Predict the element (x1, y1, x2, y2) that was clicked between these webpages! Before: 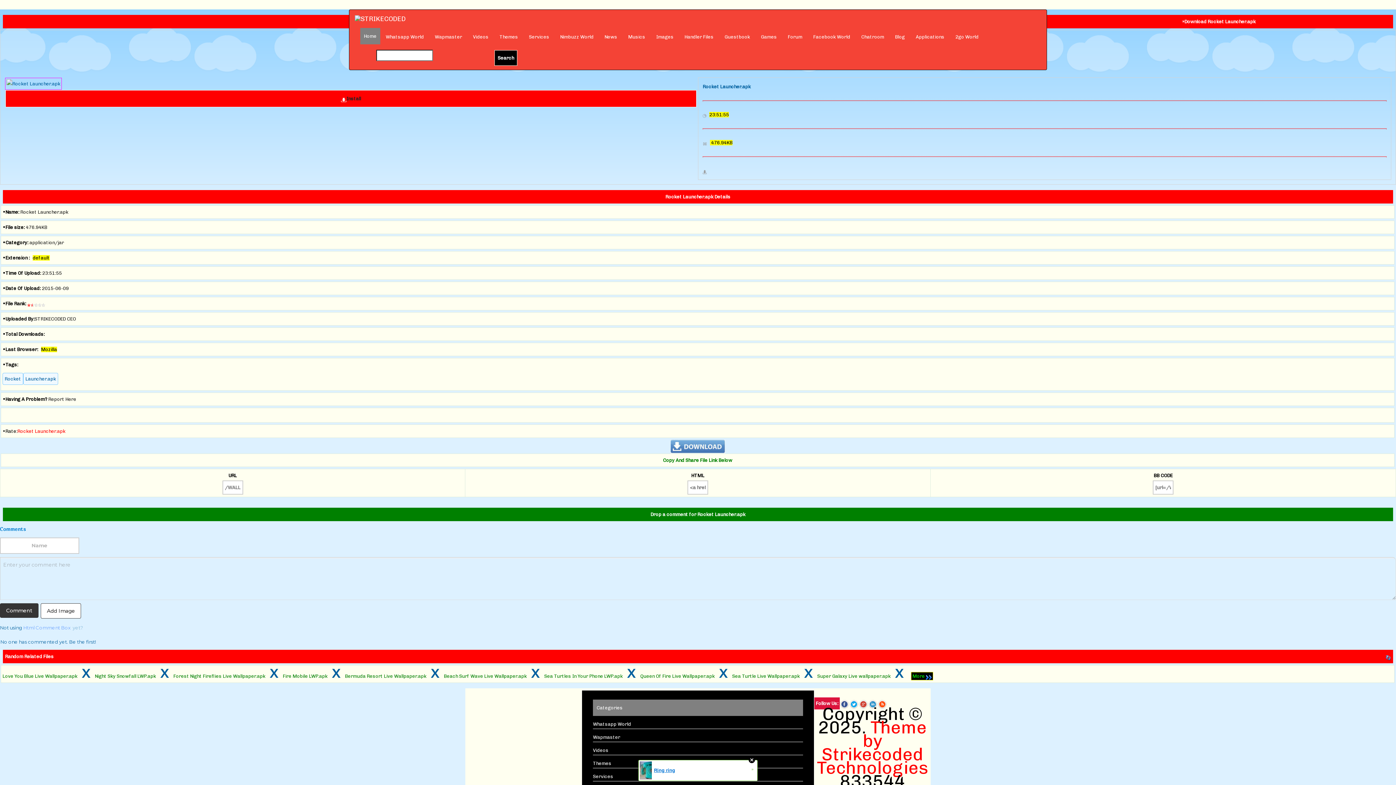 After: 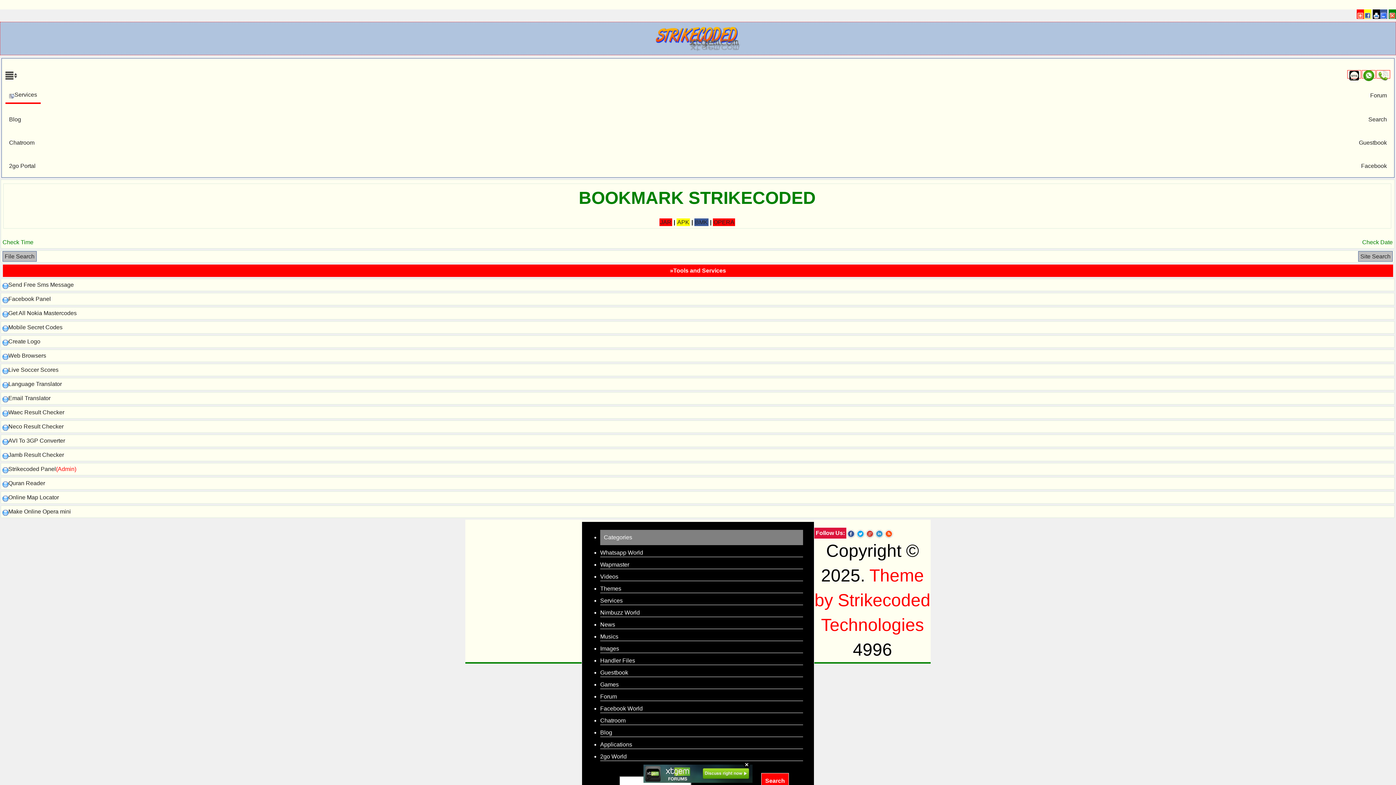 Action: label: Services bbox: (593, 774, 613, 779)